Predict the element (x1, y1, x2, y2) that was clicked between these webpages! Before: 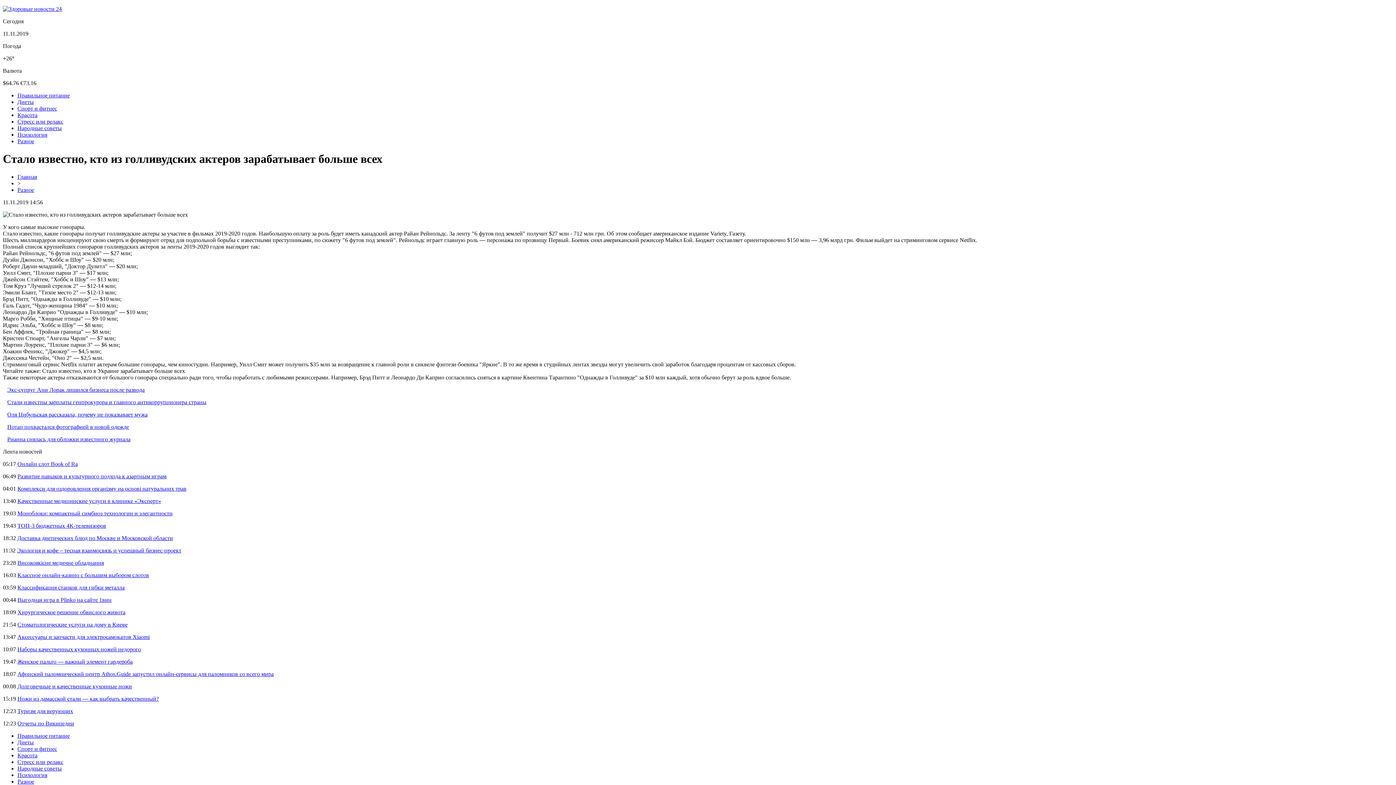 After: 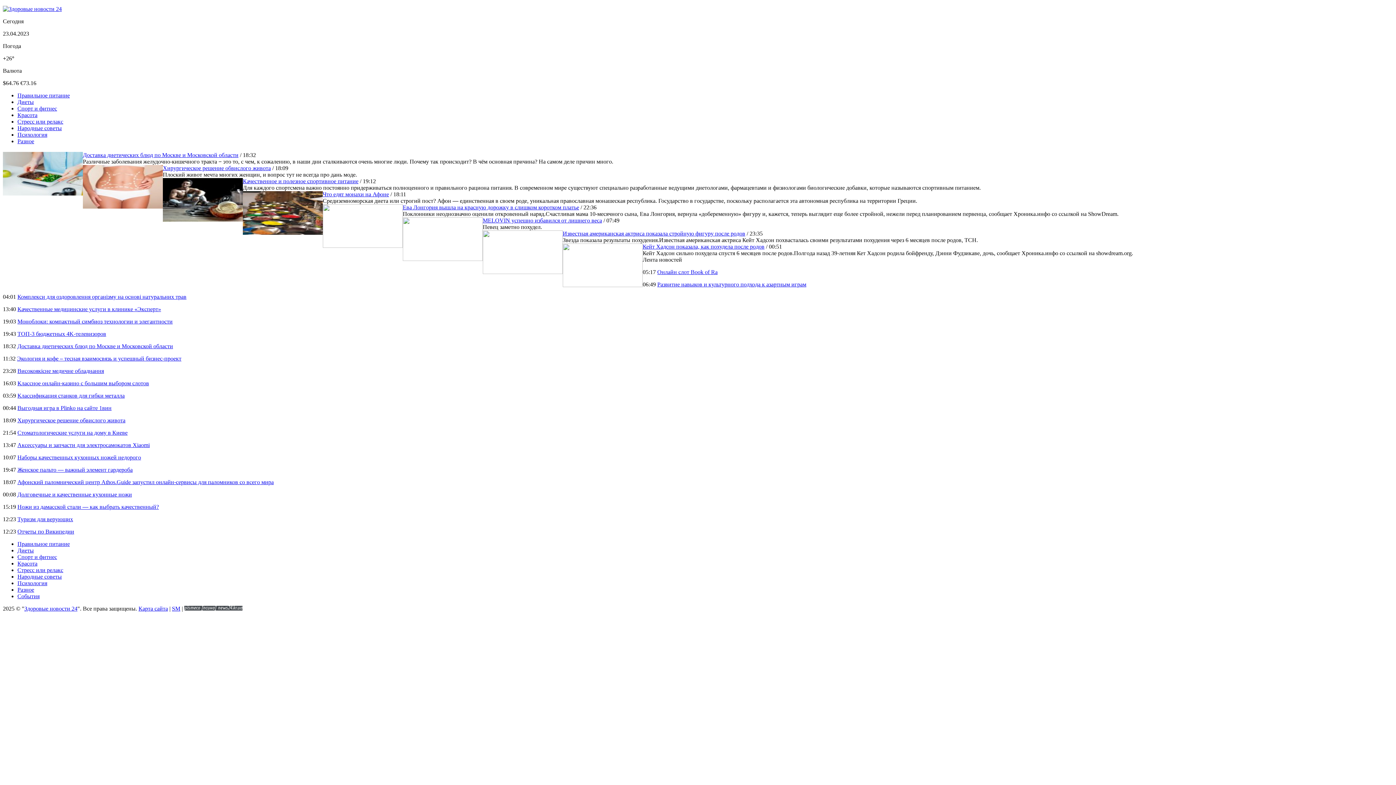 Action: label: Диеты bbox: (17, 98, 33, 105)